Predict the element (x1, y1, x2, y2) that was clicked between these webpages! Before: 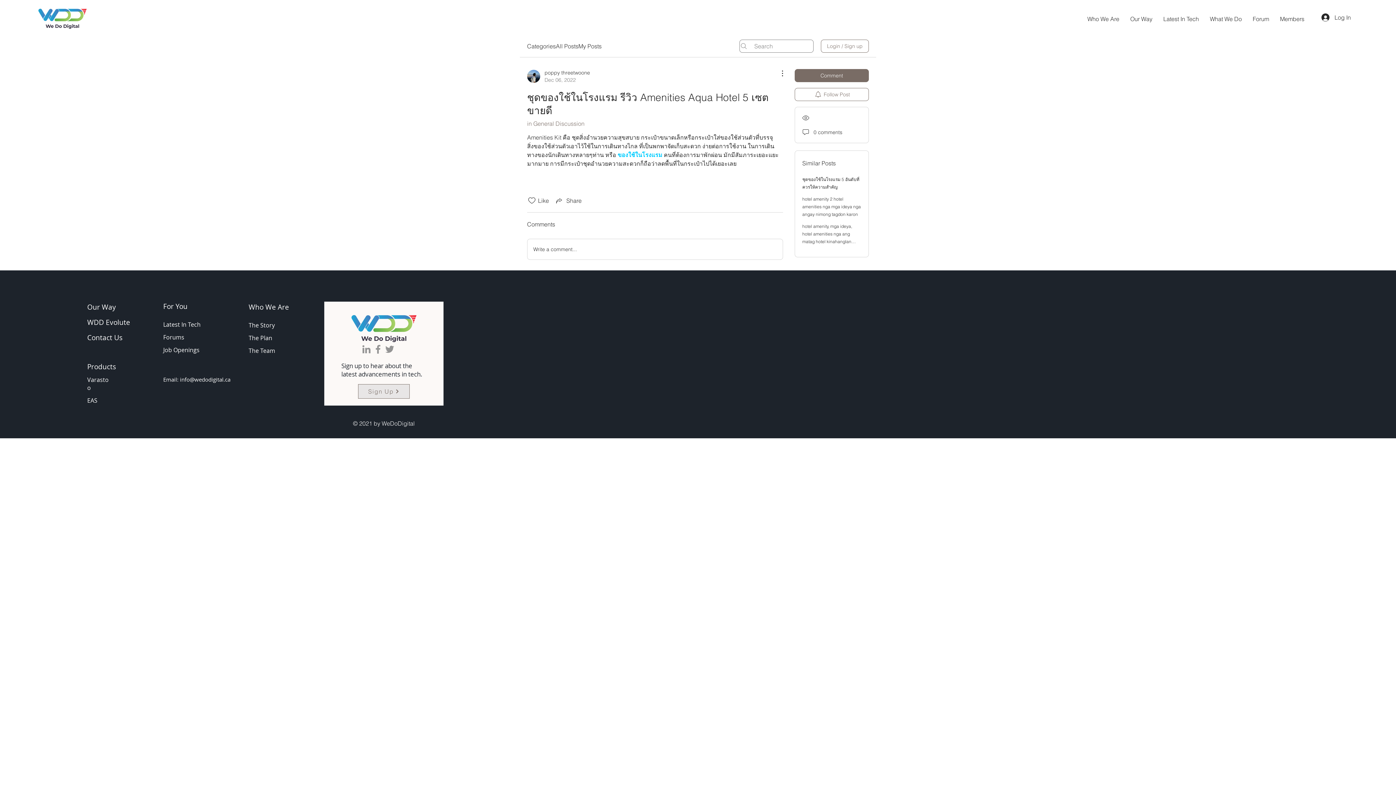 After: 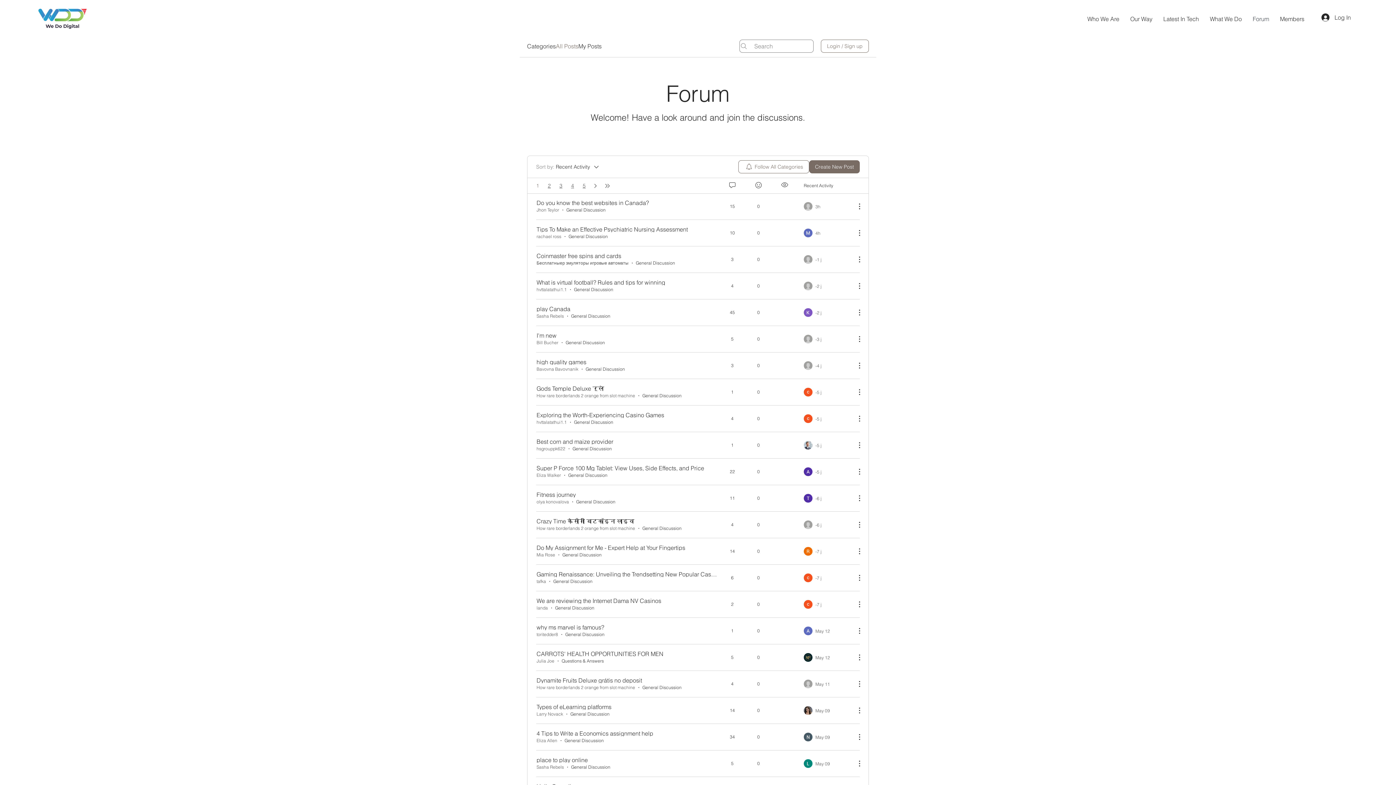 Action: bbox: (556, 41, 578, 50) label: All Posts